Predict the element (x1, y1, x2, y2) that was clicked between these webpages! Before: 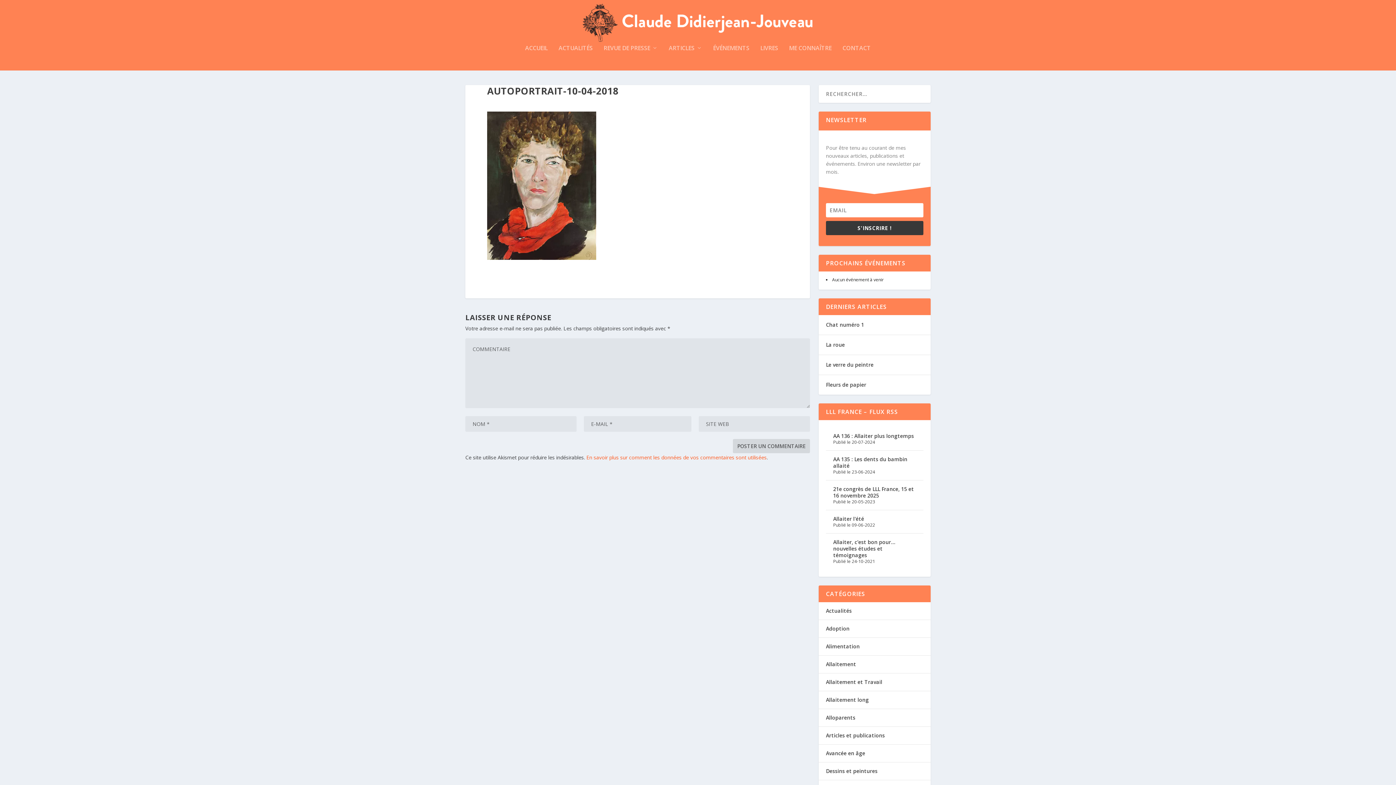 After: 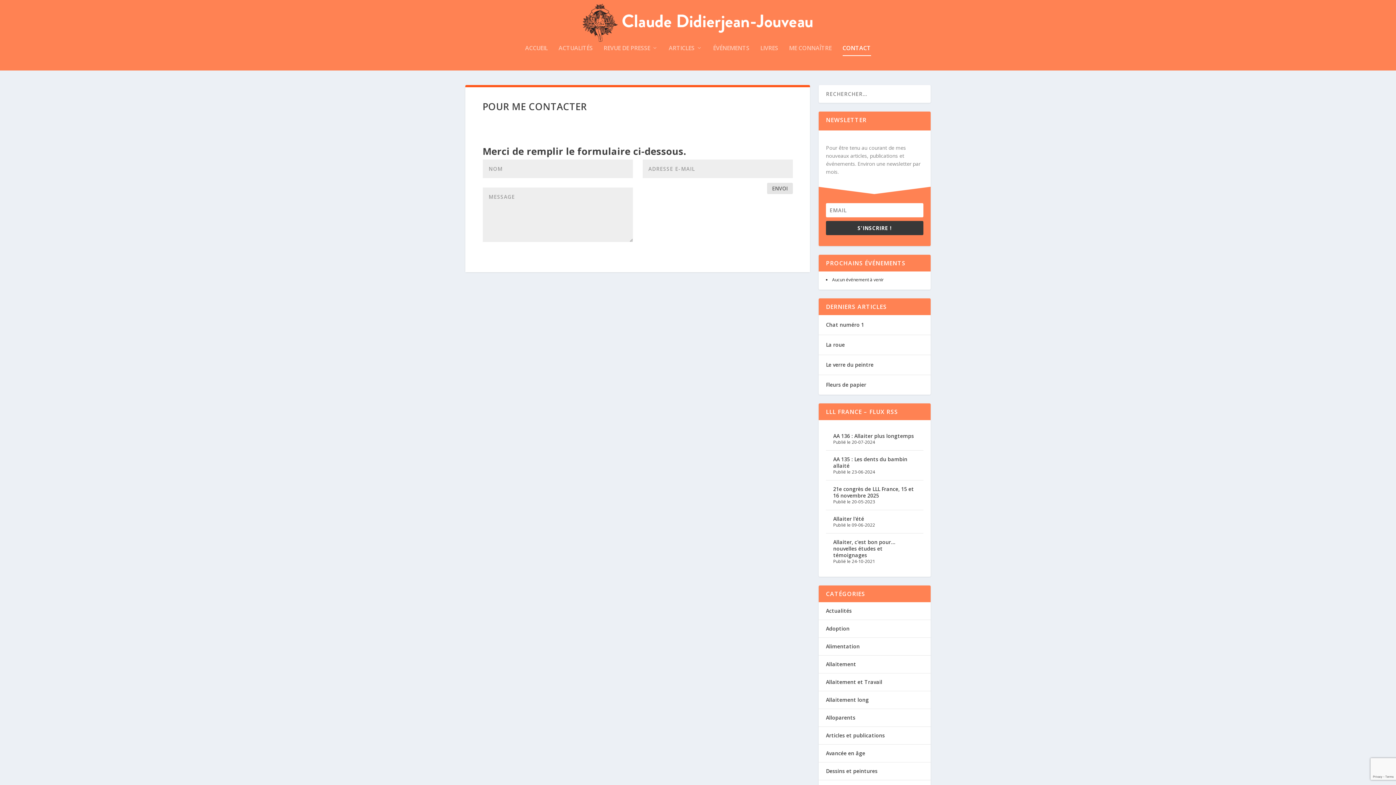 Action: bbox: (842, 45, 871, 70) label: CONTACT